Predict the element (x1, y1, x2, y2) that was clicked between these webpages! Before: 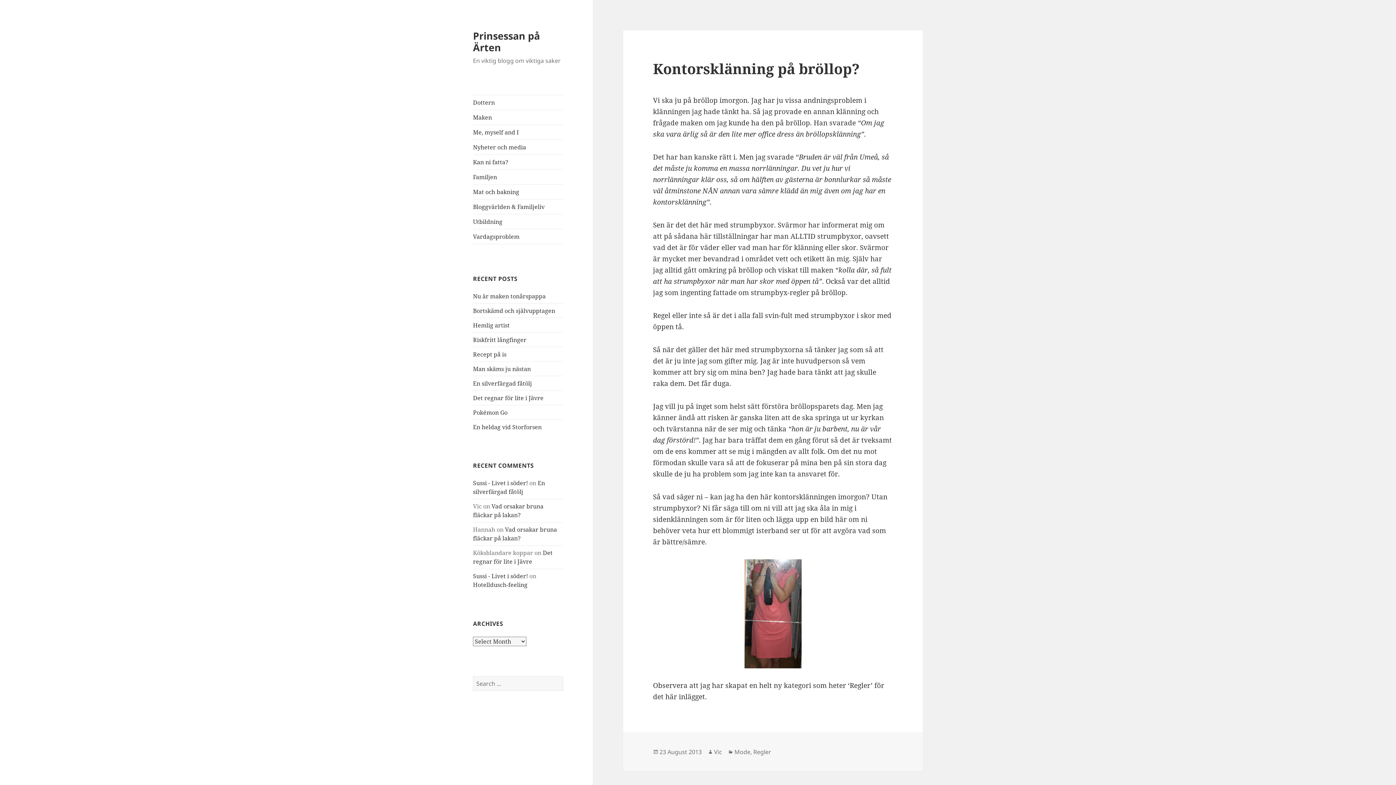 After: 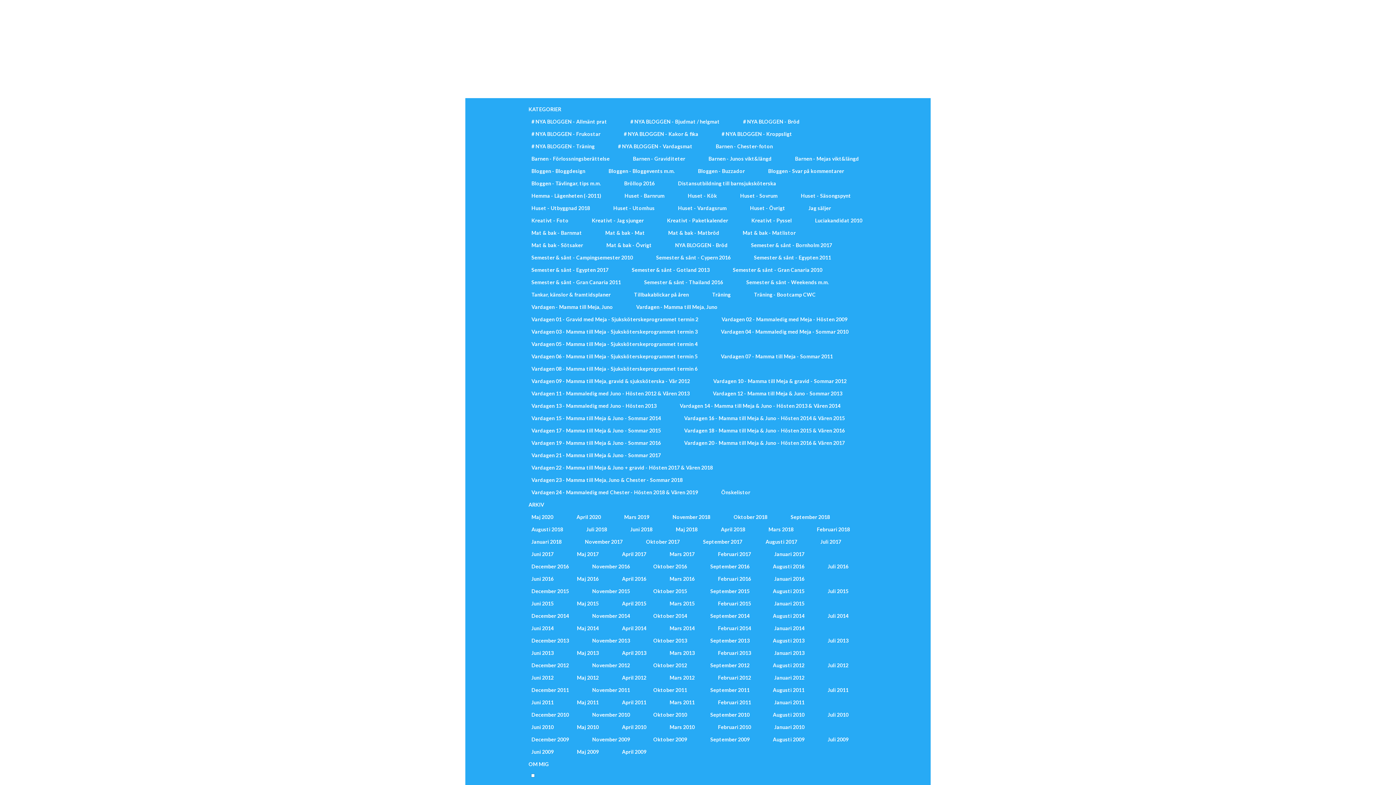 Action: label: Sussi - Livet i söder! bbox: (473, 572, 528, 580)